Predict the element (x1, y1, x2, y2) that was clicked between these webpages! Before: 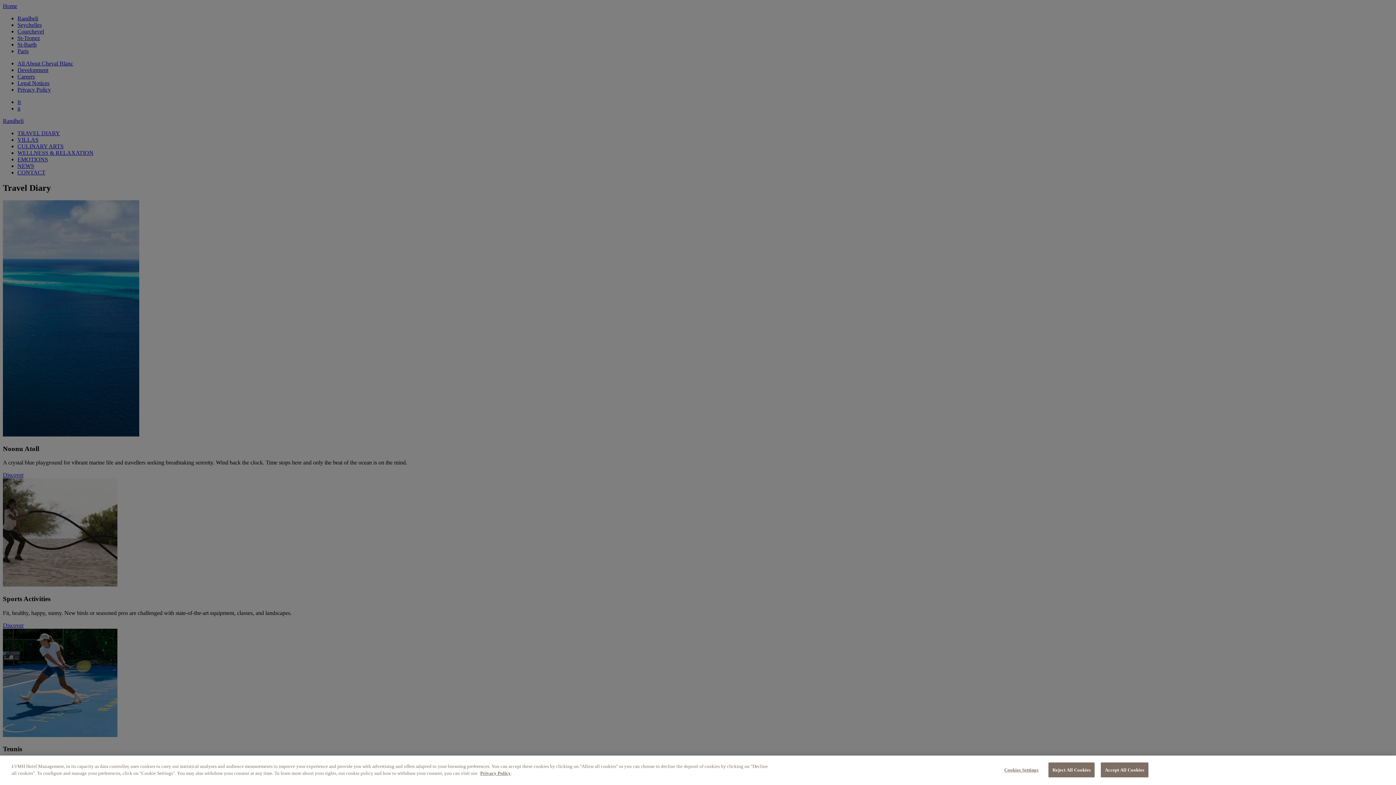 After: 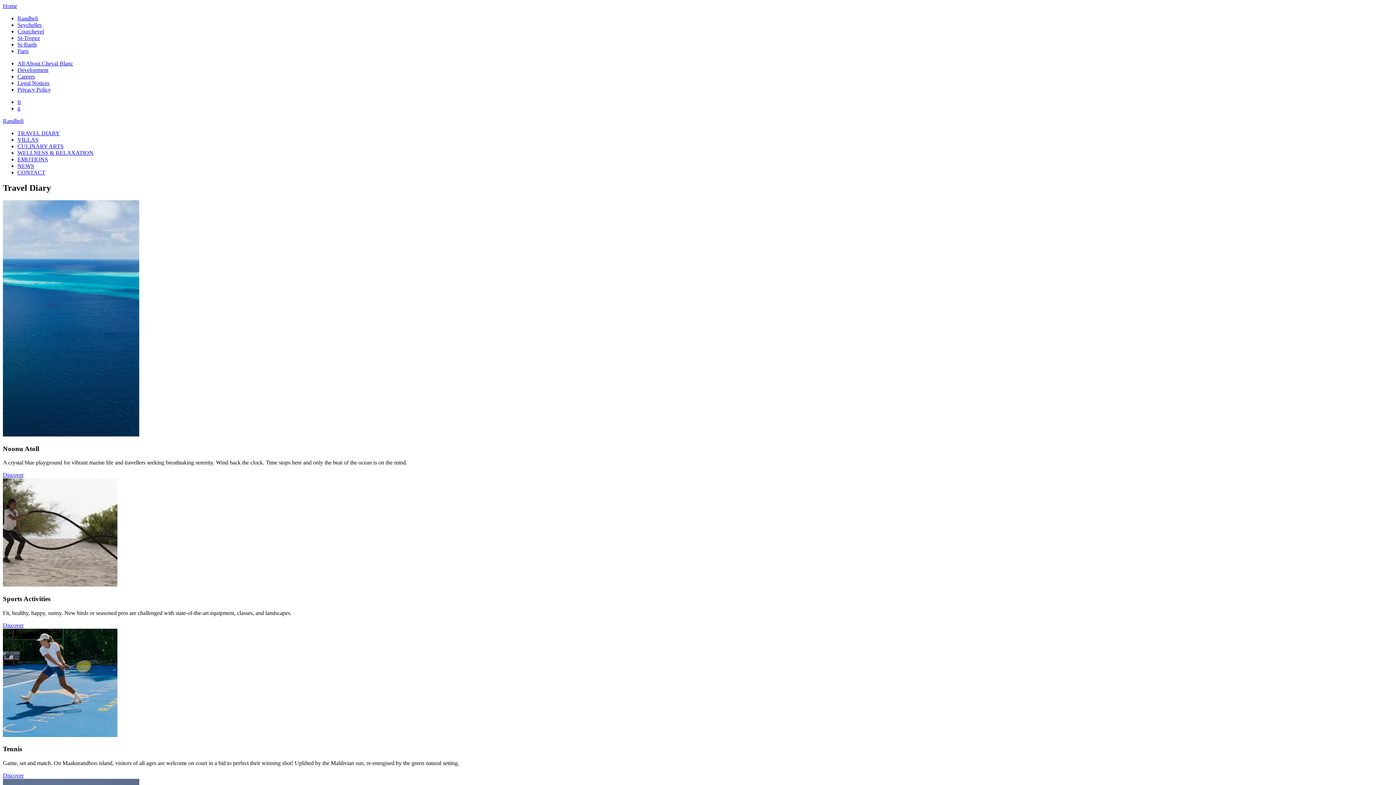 Action: bbox: (1101, 762, 1148, 777) label: Accept All Cookies